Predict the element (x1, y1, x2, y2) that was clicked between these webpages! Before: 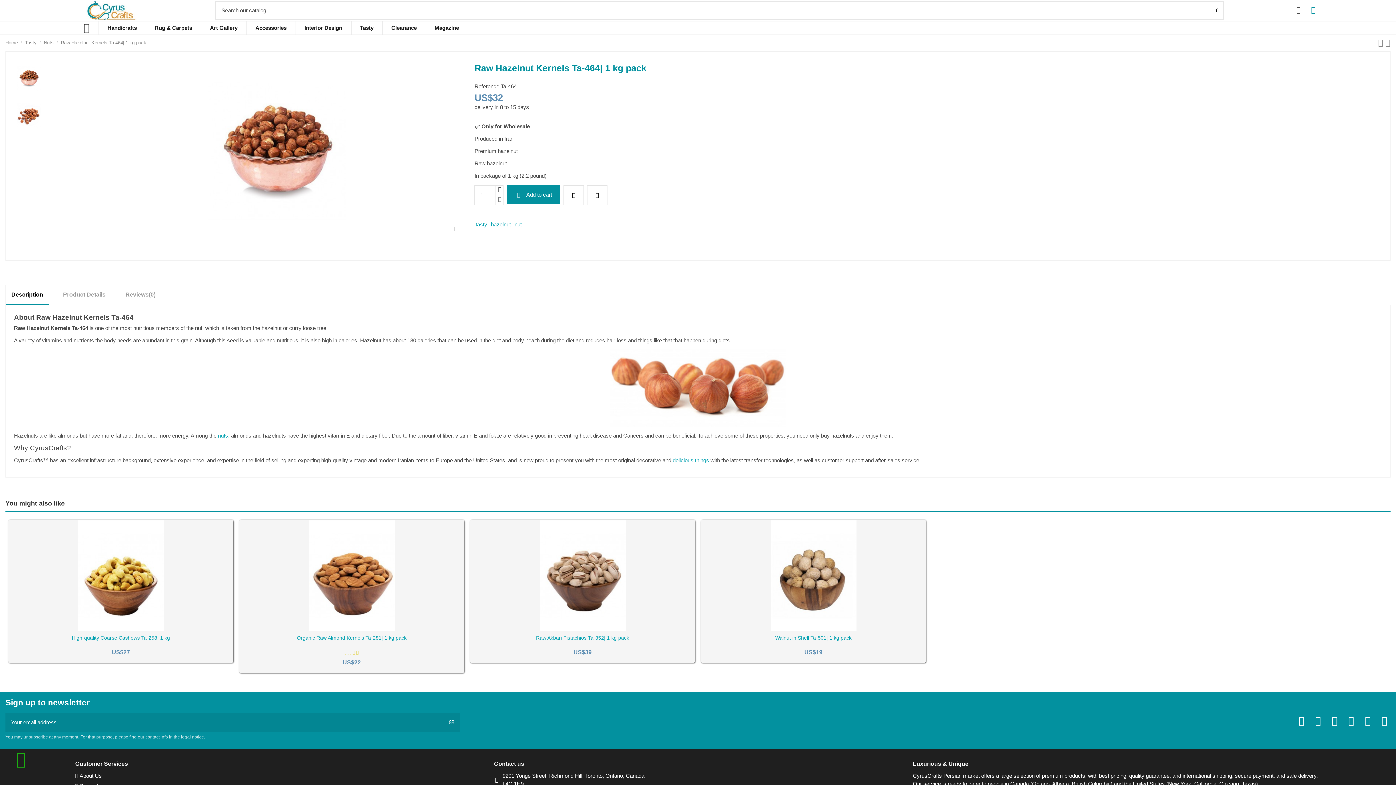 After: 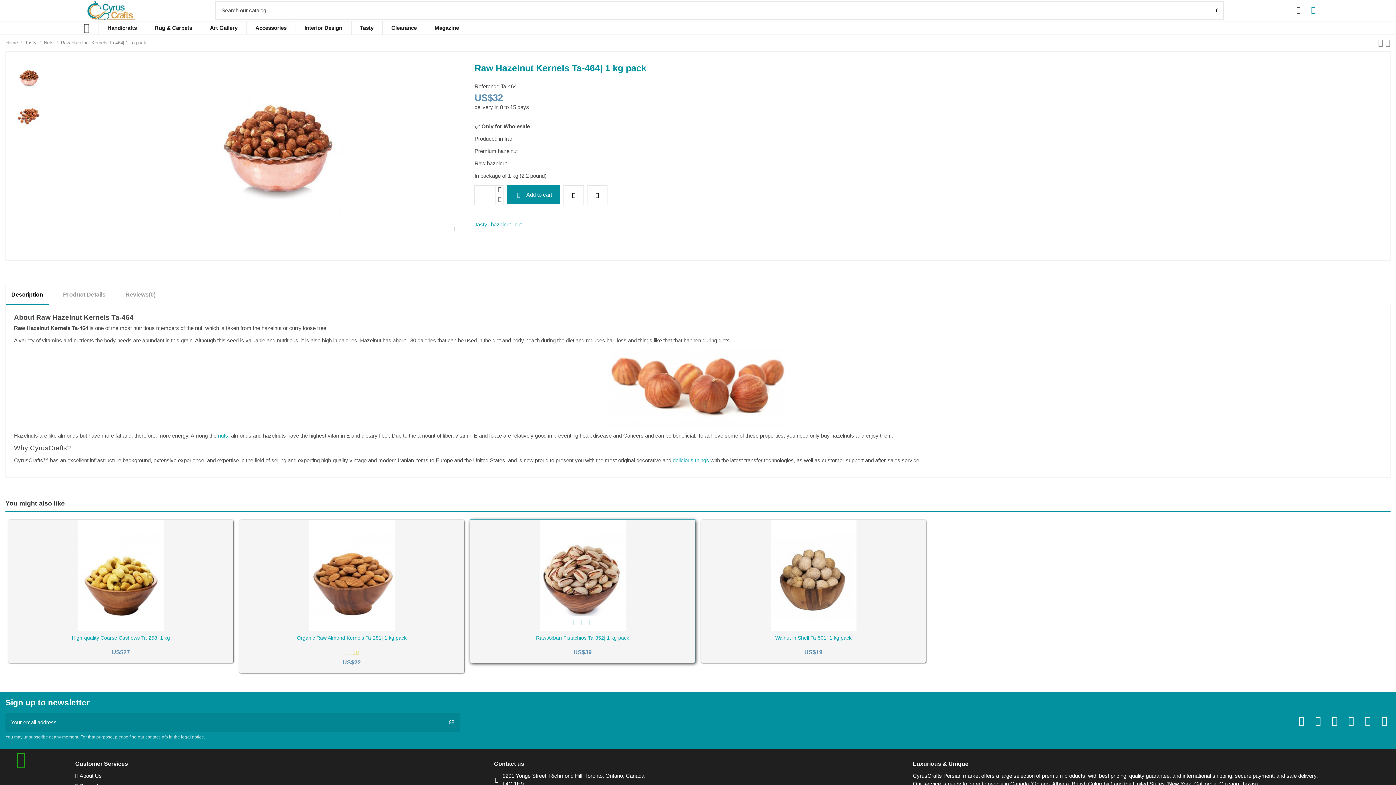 Action: bbox: (586, 623, 594, 633)